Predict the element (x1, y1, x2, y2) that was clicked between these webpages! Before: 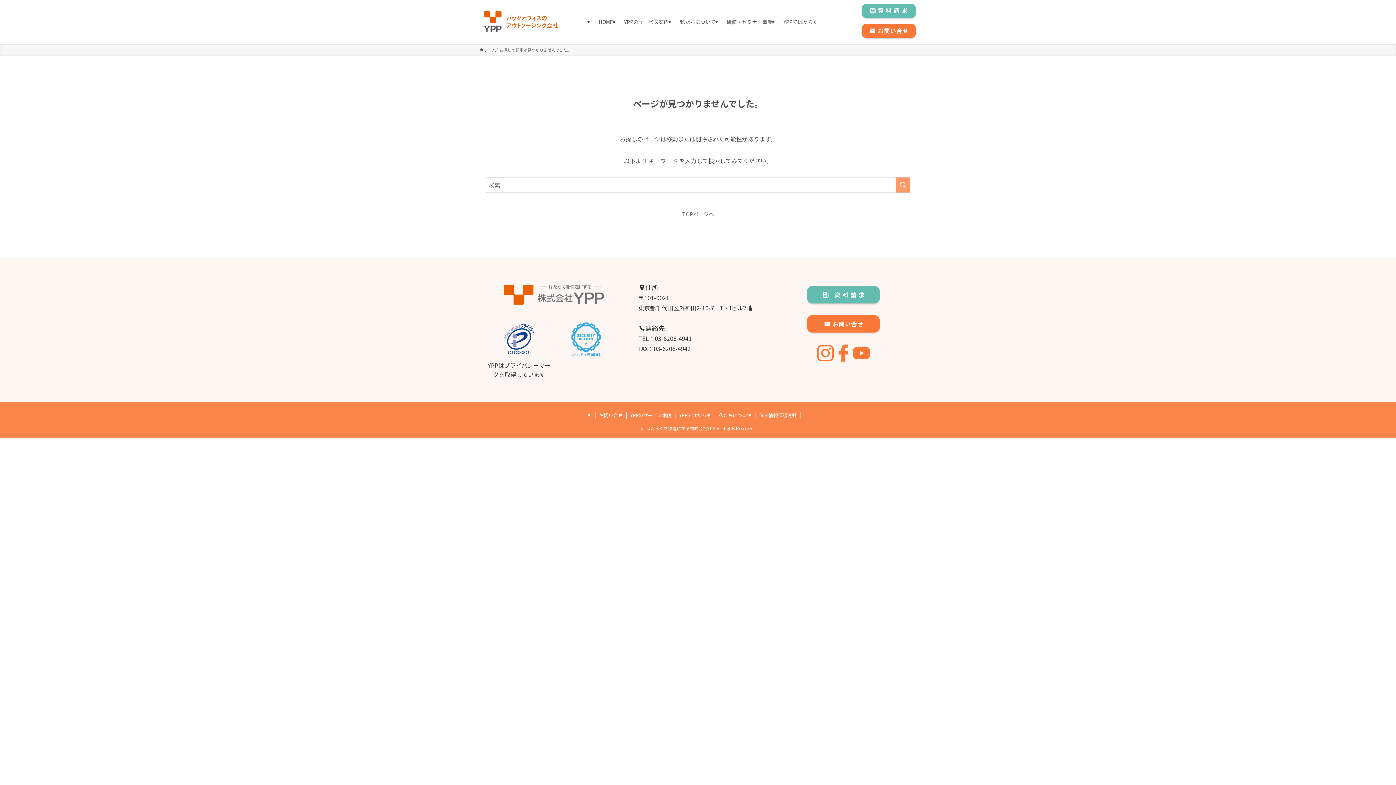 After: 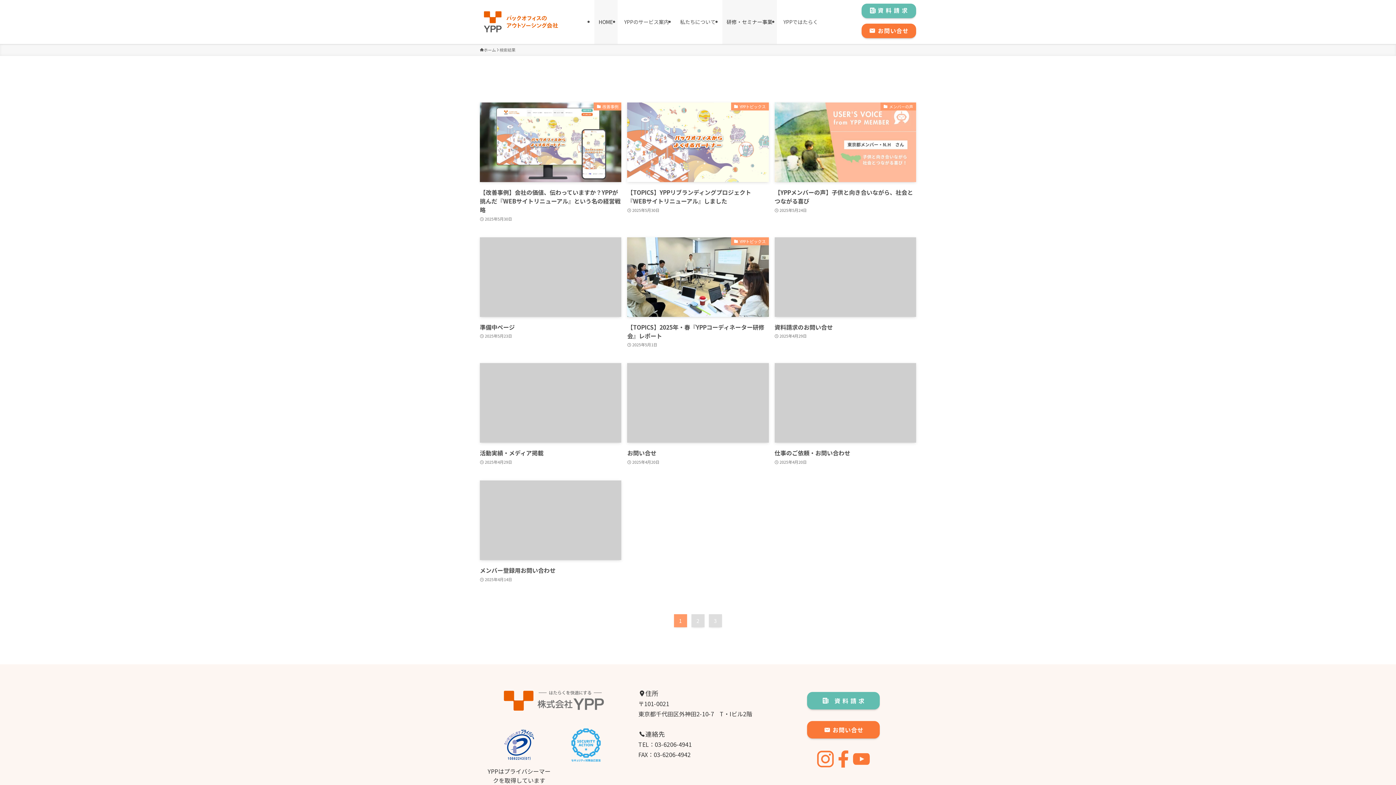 Action: bbox: (896, 177, 910, 192) label: 検索を実行する